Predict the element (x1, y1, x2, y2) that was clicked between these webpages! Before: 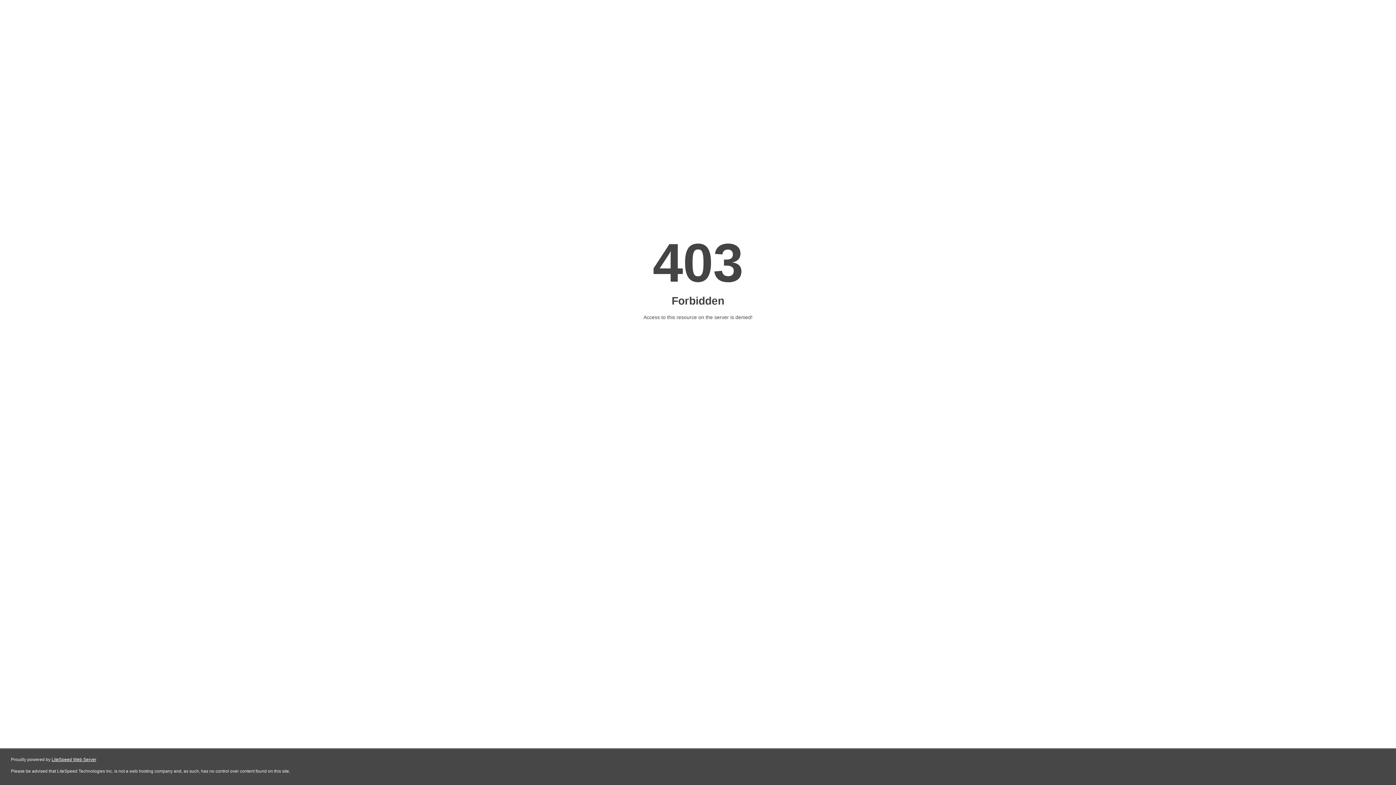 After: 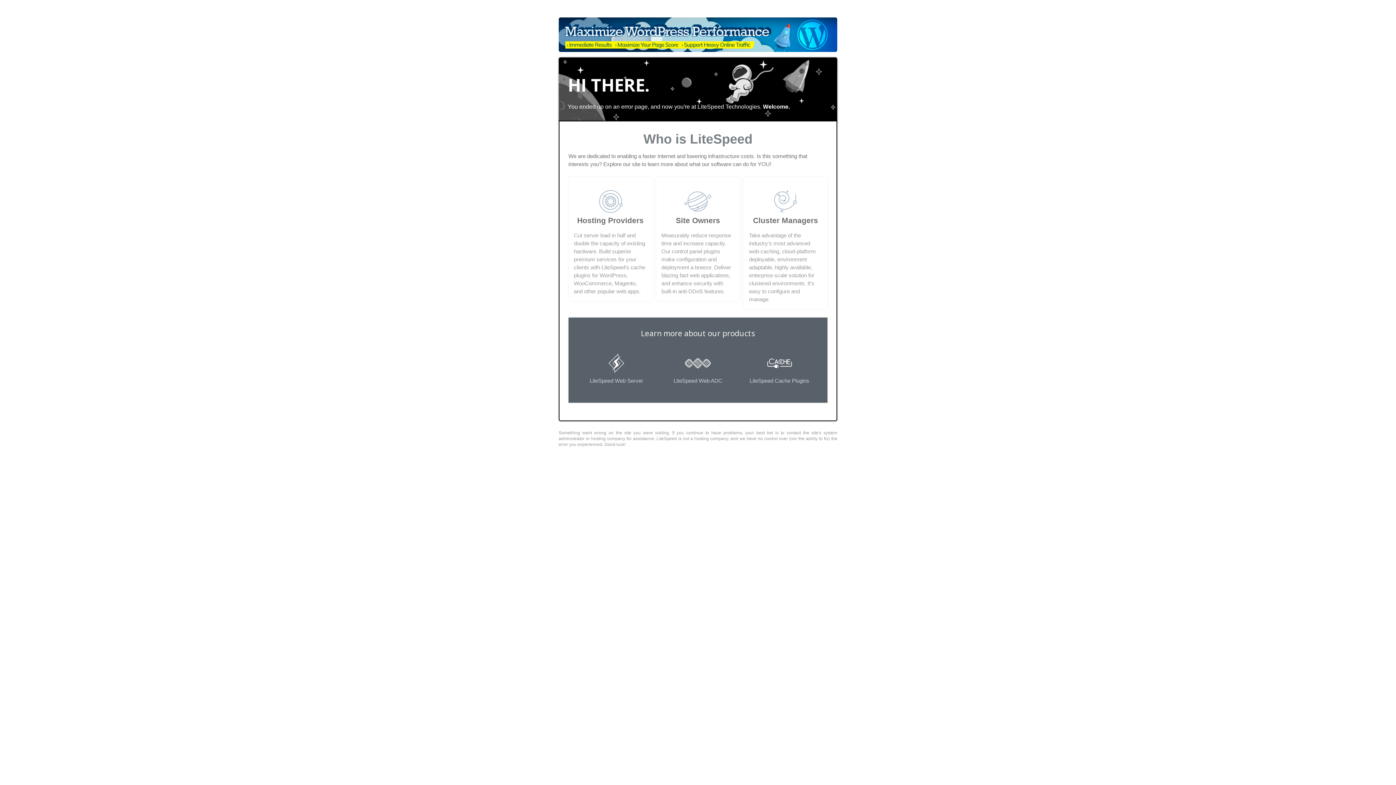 Action: label: LiteSpeed Web Server bbox: (51, 757, 96, 762)